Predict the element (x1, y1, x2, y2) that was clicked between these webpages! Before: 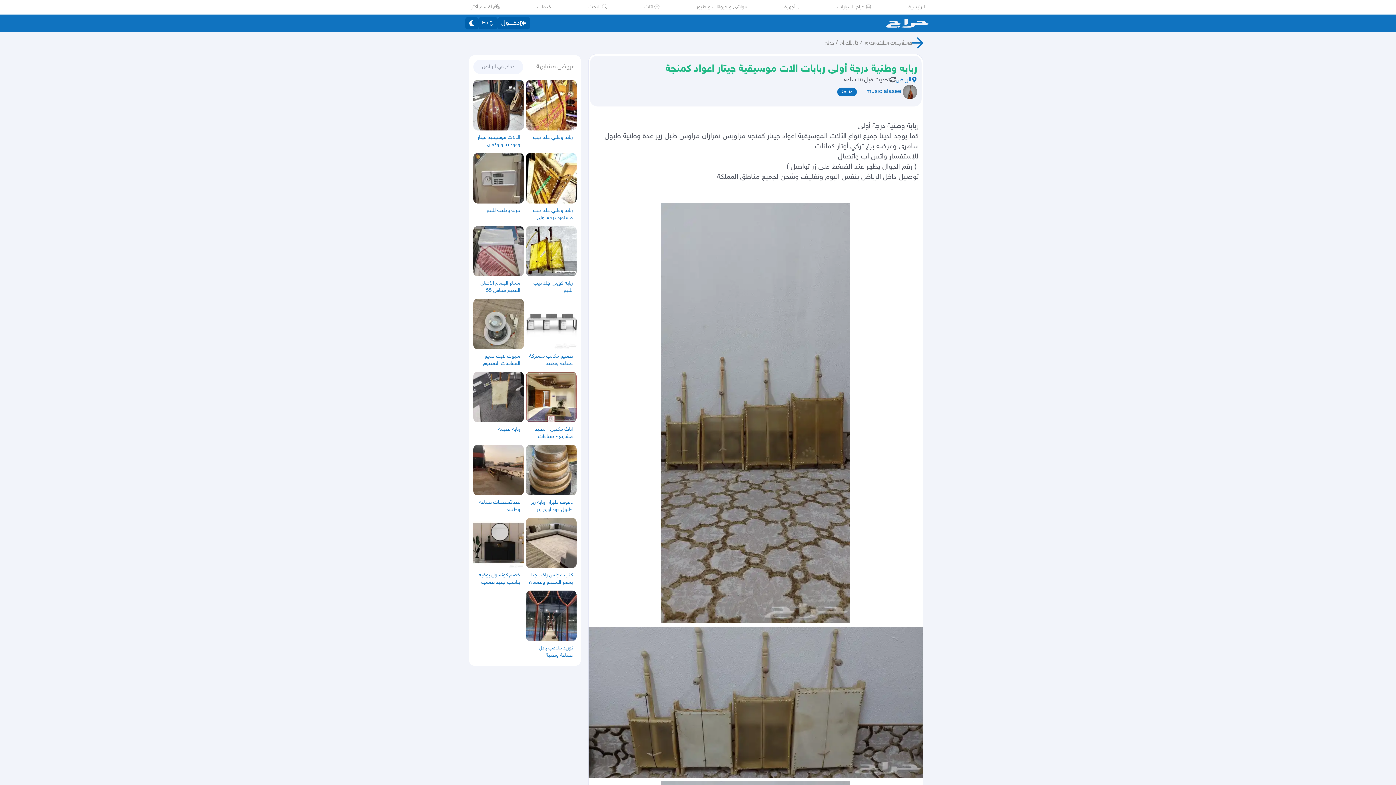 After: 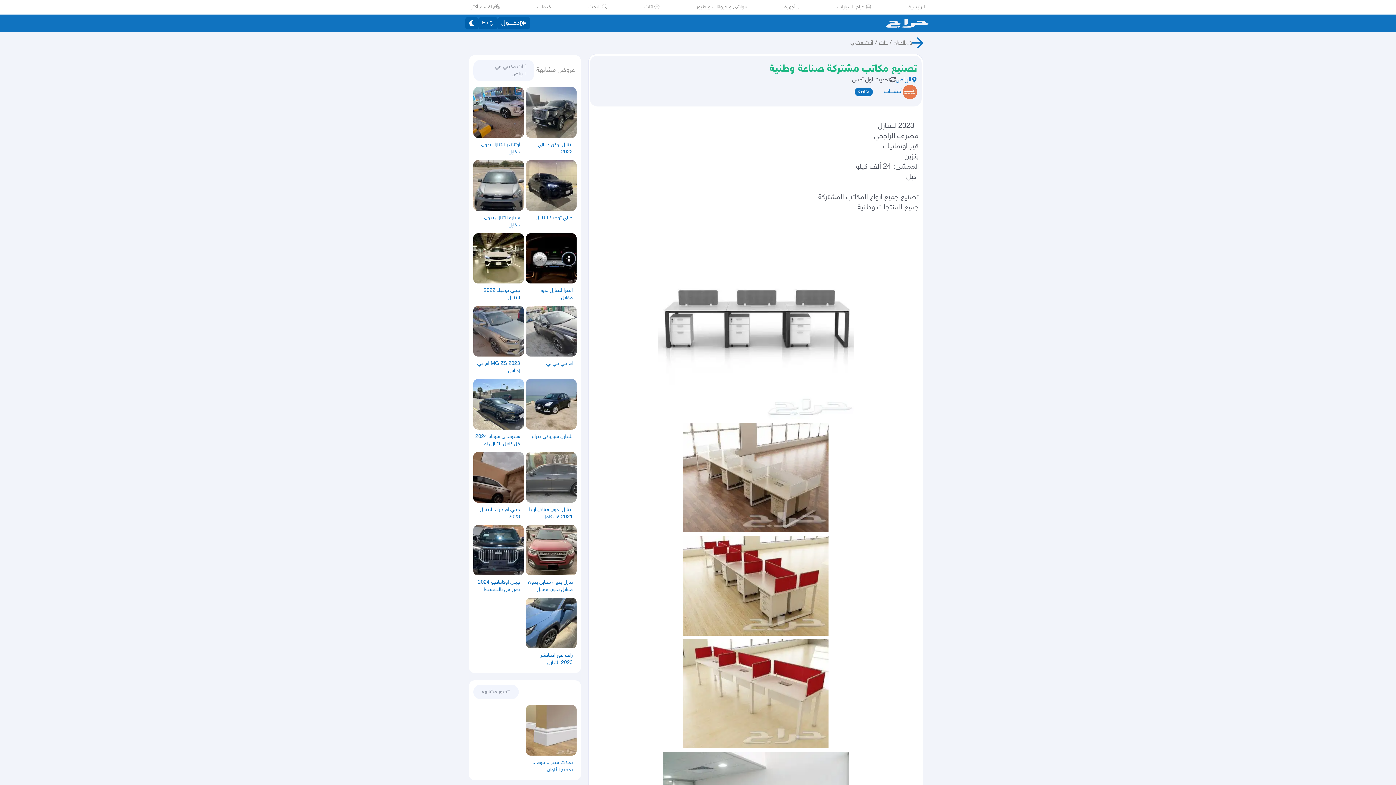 Action: bbox: (526, 299, 576, 369) label: تصنيع مكاتب مشتركة صناعة وطنية